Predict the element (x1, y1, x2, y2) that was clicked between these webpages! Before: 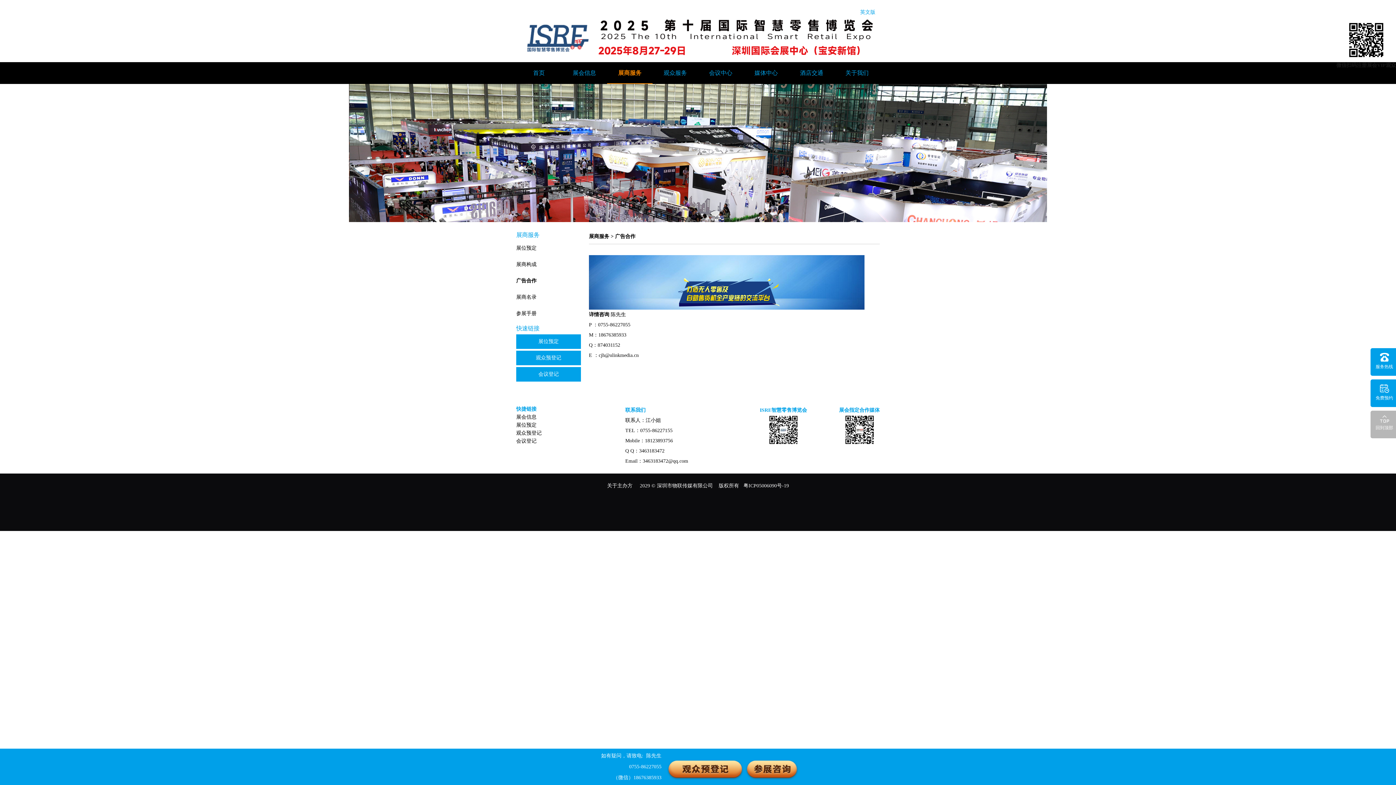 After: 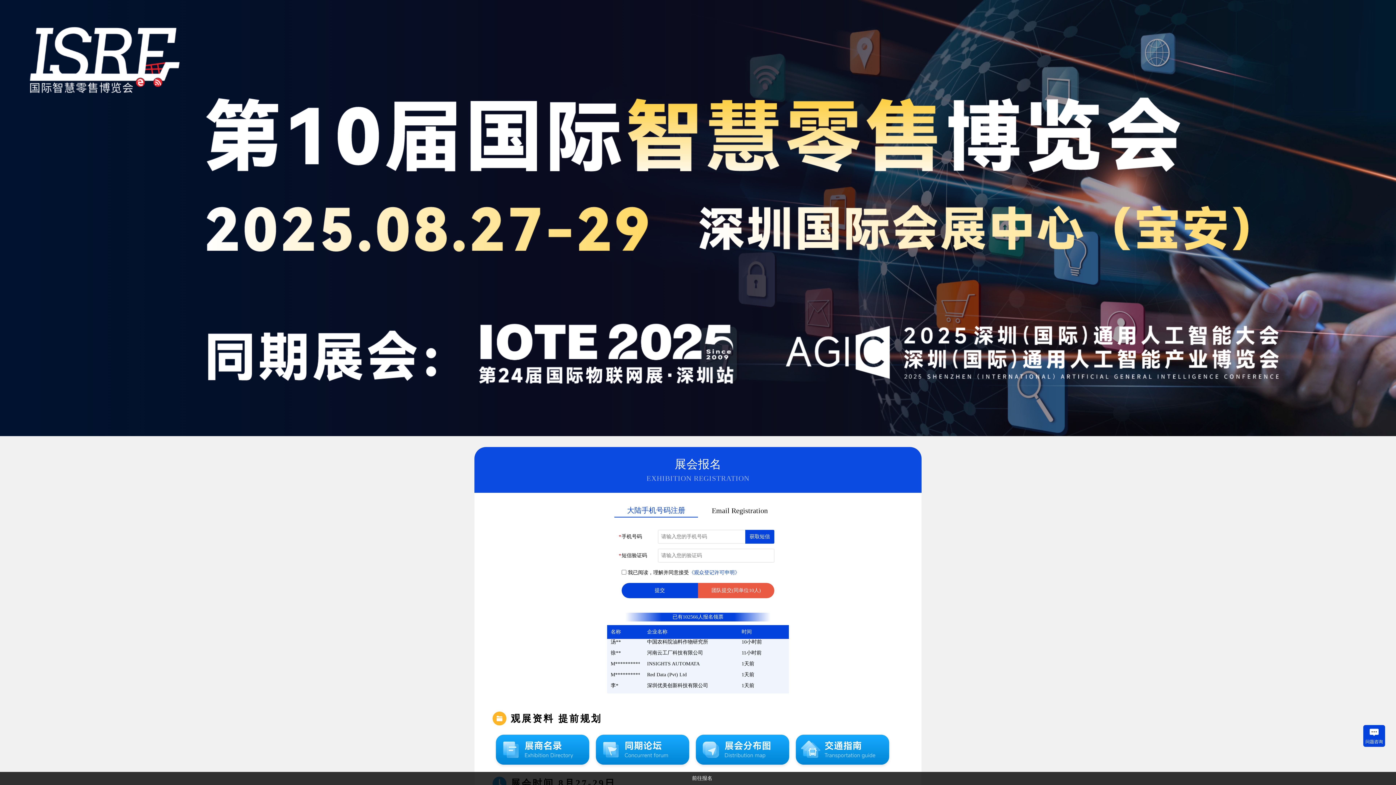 Action: bbox: (516, 350, 581, 365) label: 观众预登记